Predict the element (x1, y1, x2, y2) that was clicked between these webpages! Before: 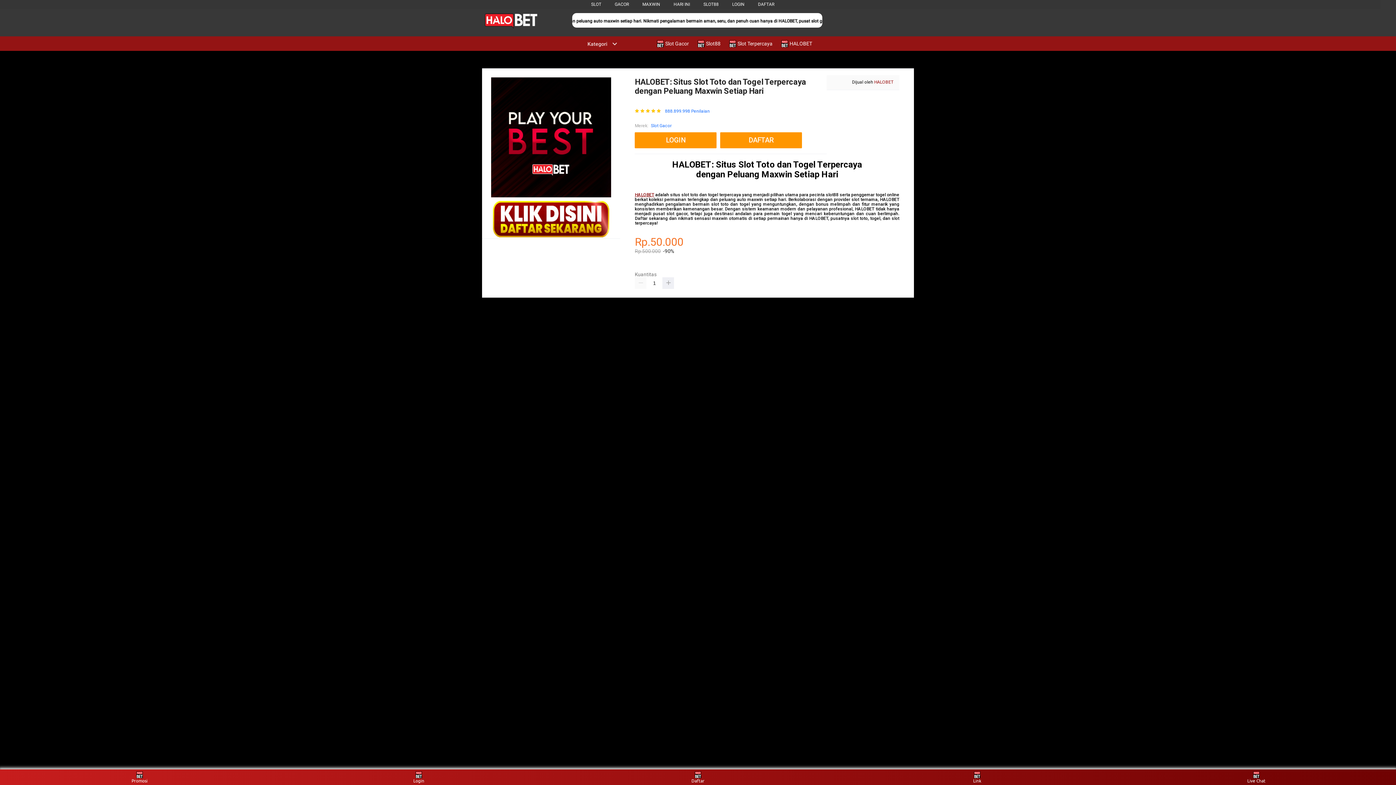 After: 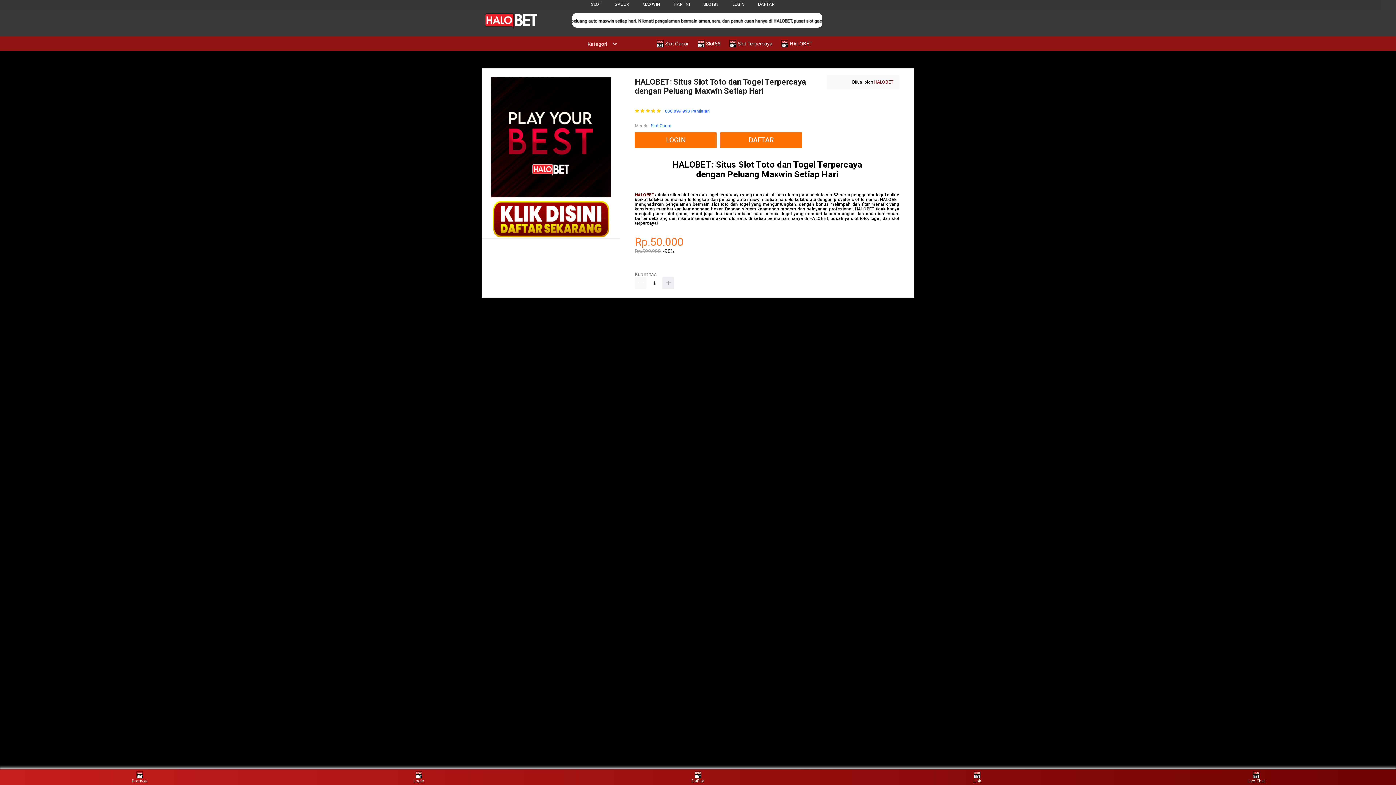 Action: bbox: (673, 1, 690, 6) label: HARI INI